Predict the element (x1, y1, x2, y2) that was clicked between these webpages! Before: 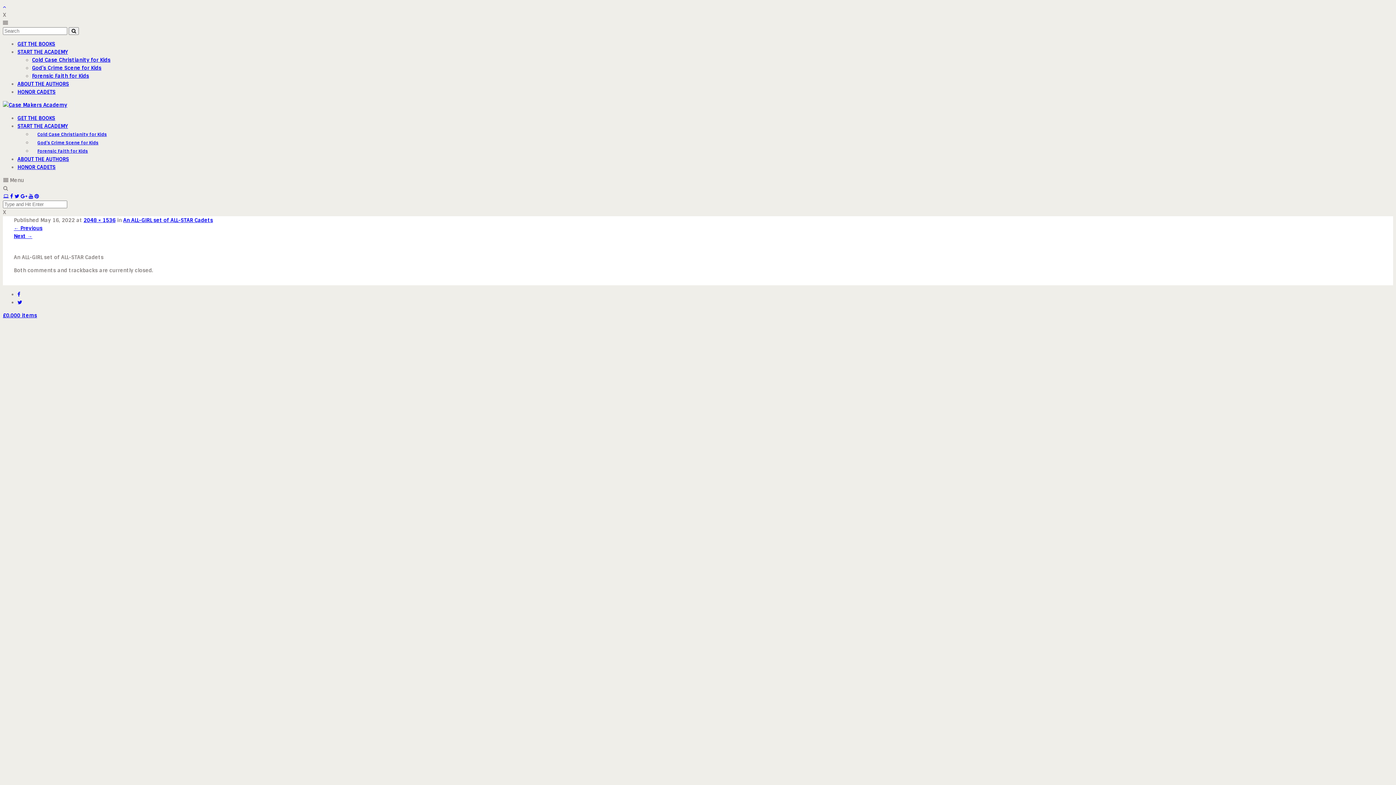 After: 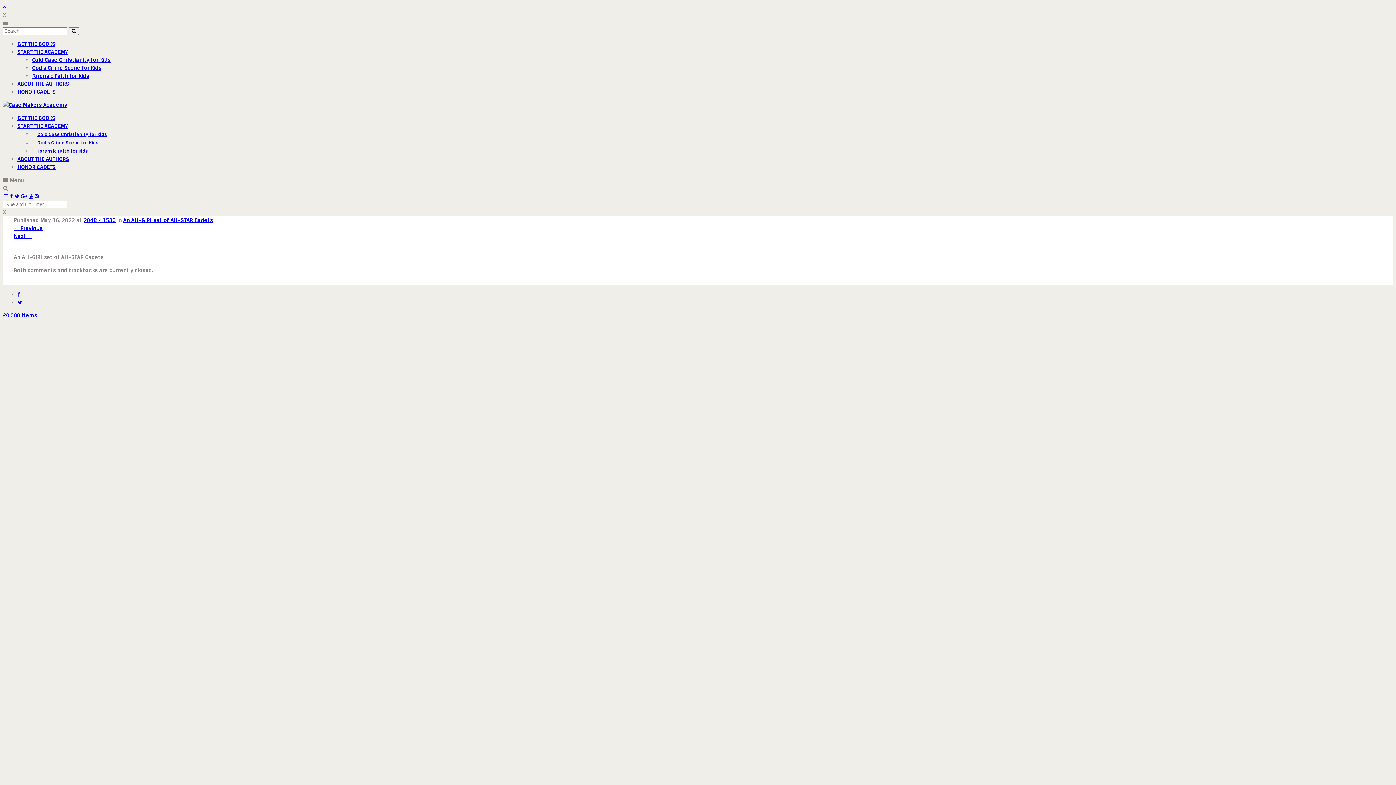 Action: bbox: (17, 291, 20, 297)